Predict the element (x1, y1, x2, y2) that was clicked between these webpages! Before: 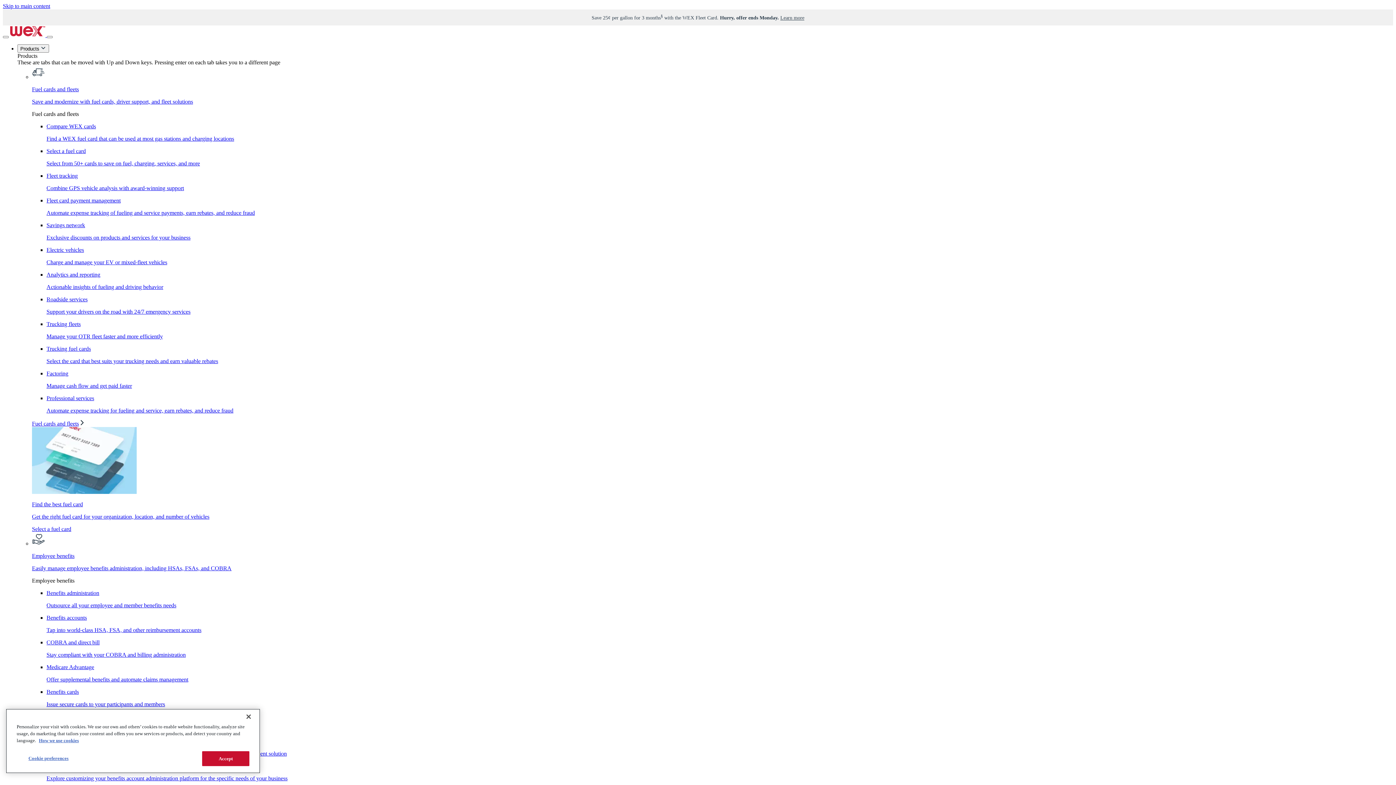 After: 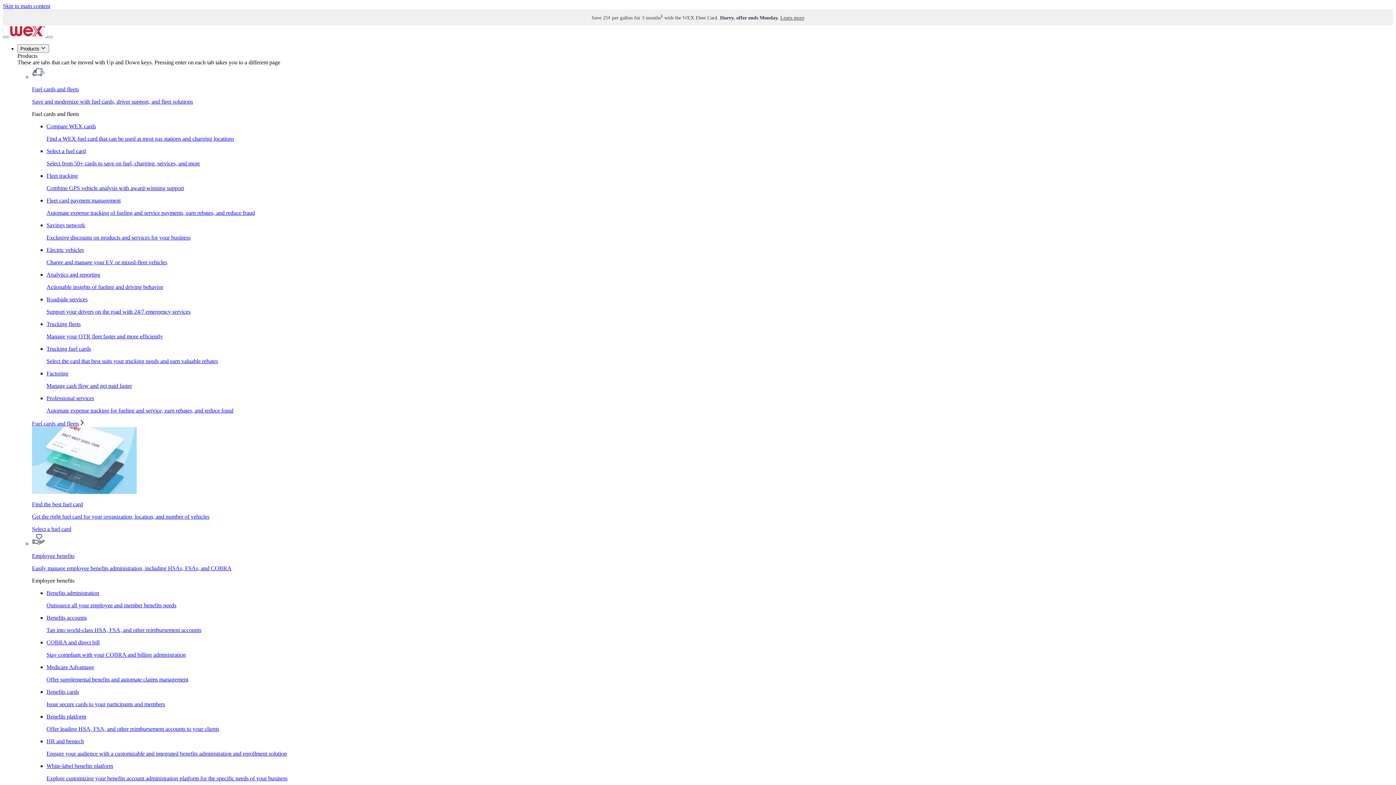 Action: label: Fuel cards and fleets

Save and modernize with fuel cards, driver support, and fleet solutions bbox: (32, 73, 1393, 104)